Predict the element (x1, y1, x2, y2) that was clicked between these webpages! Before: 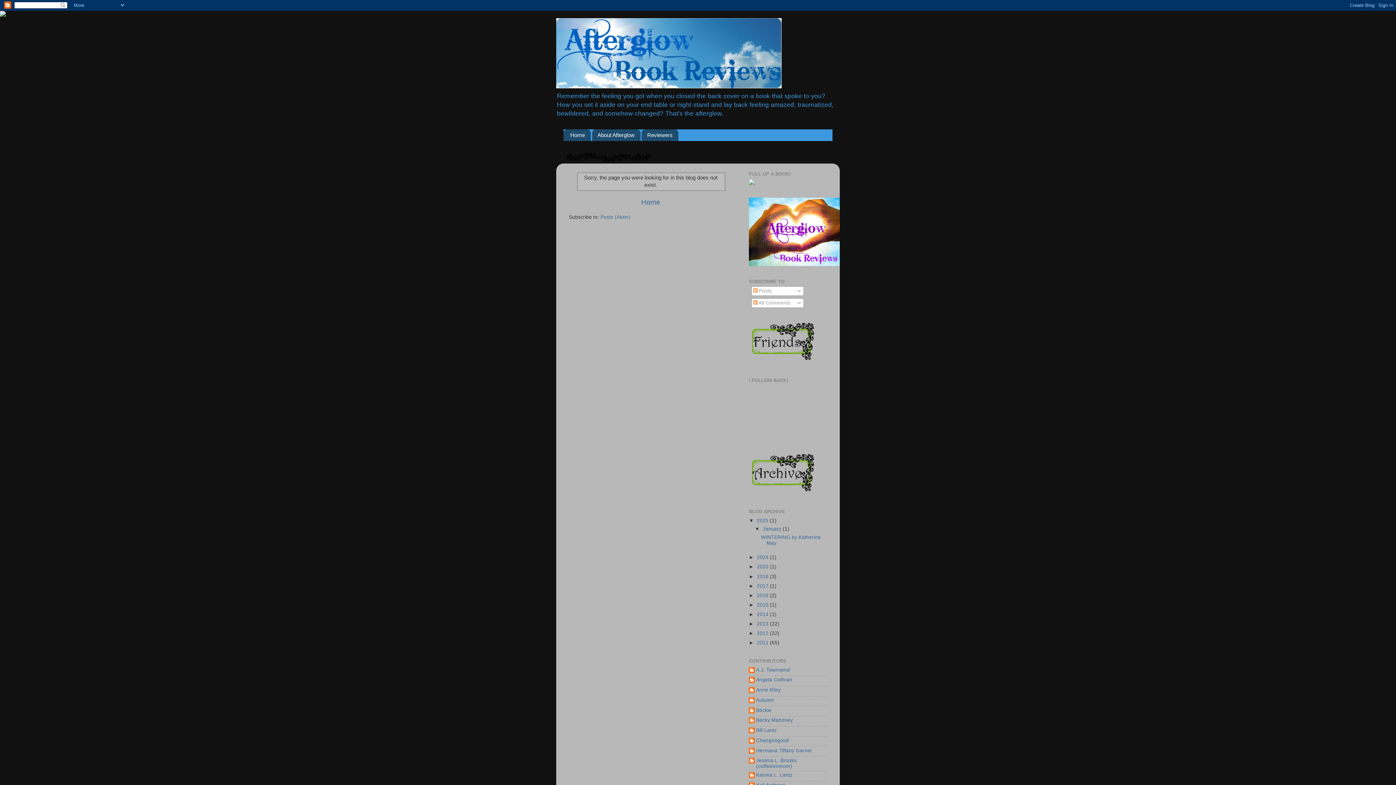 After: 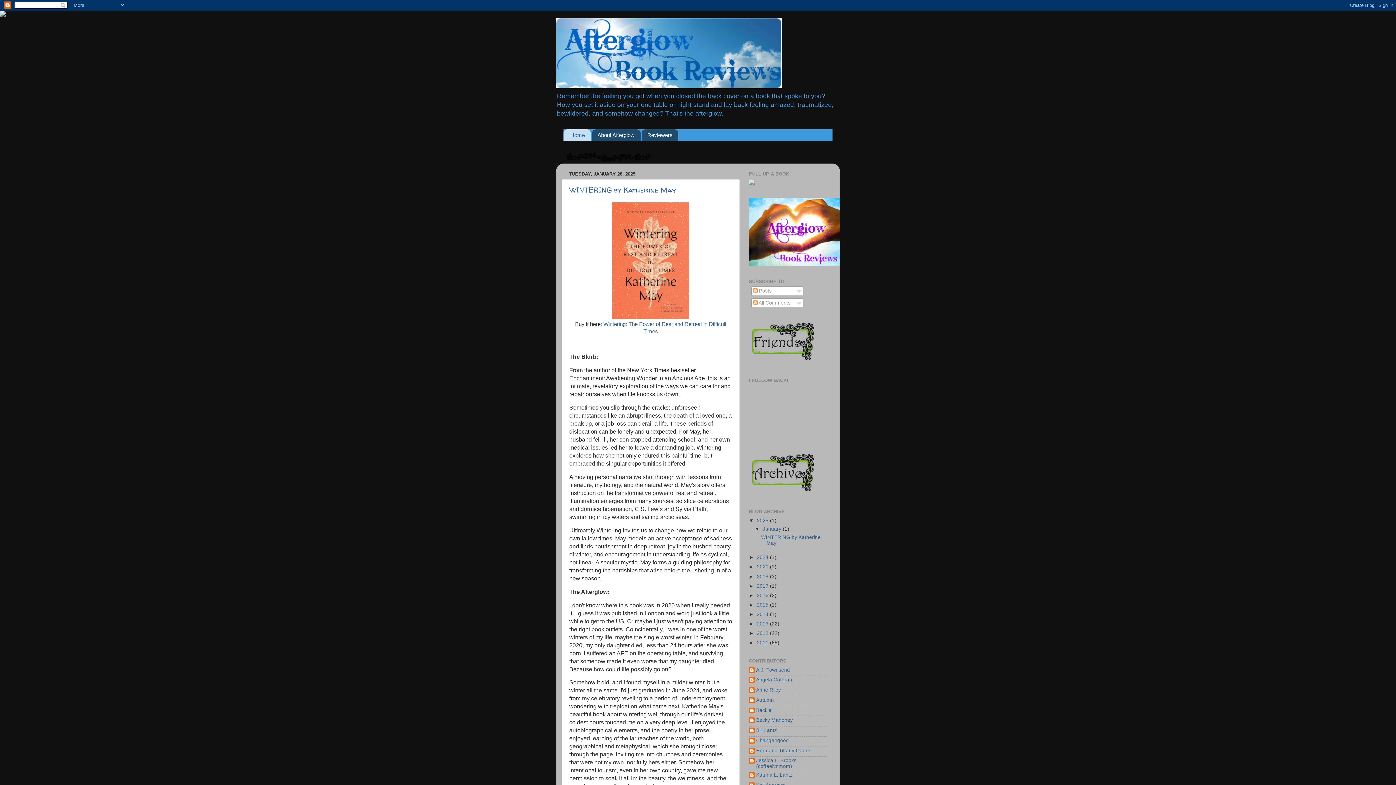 Action: bbox: (641, 198, 660, 206) label: Home